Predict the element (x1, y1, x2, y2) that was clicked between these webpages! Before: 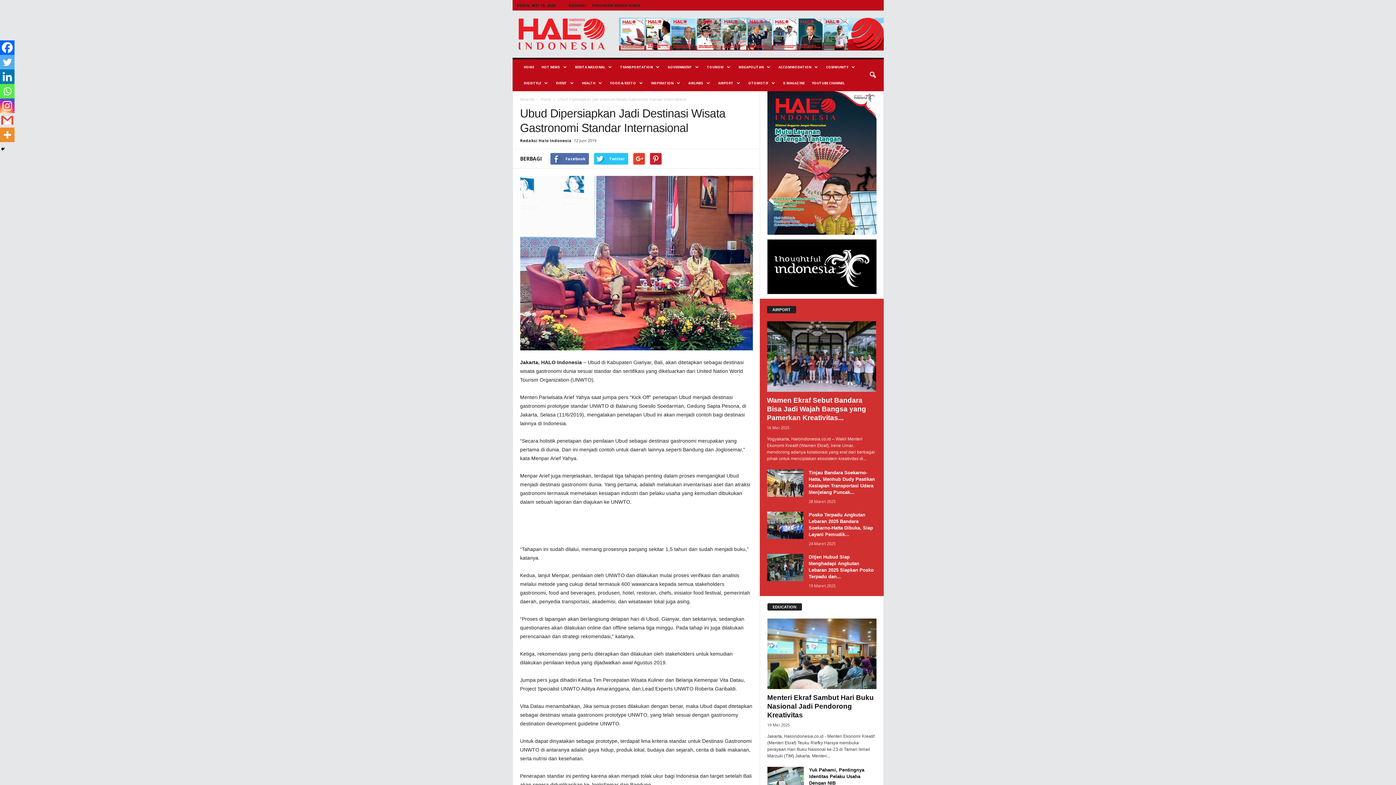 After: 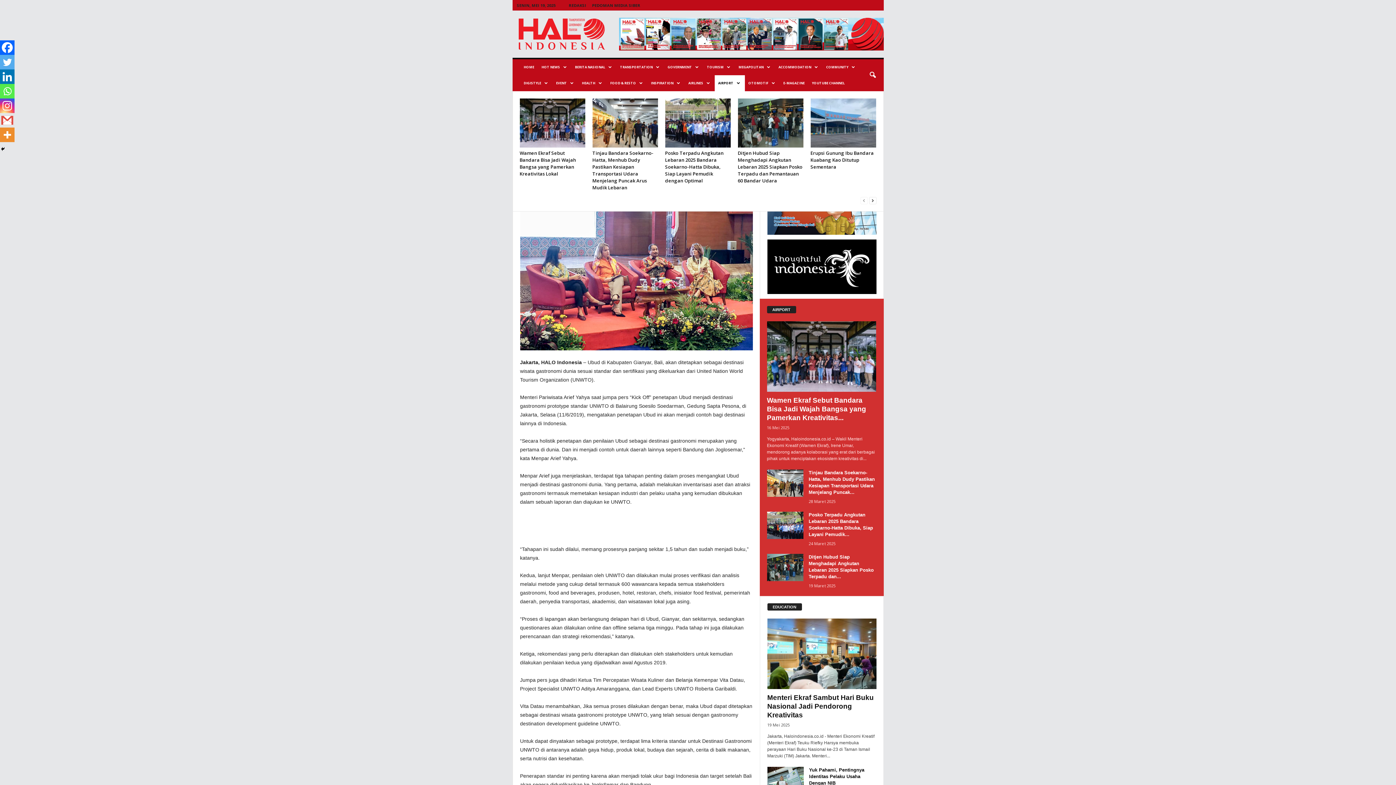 Action: label: AIRPORT bbox: (714, 75, 744, 91)